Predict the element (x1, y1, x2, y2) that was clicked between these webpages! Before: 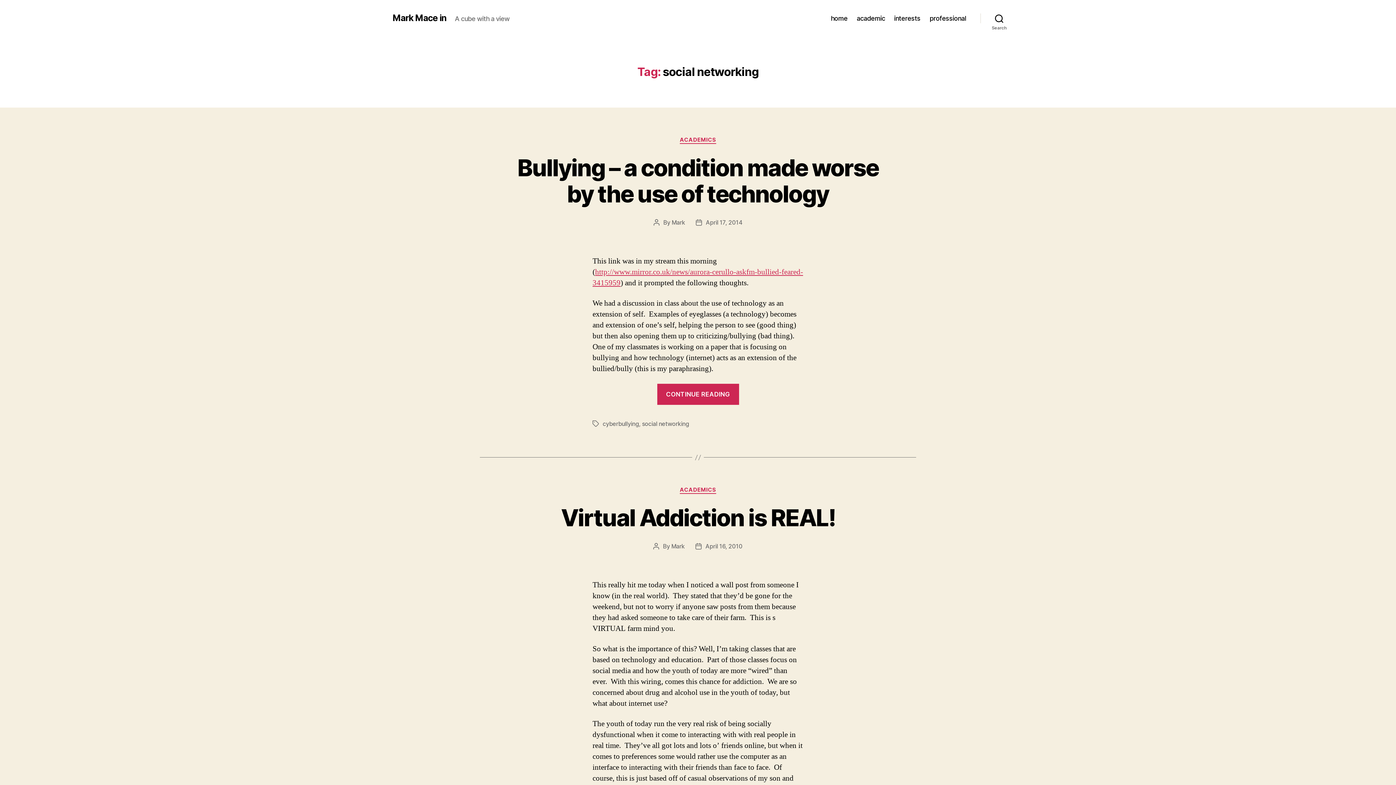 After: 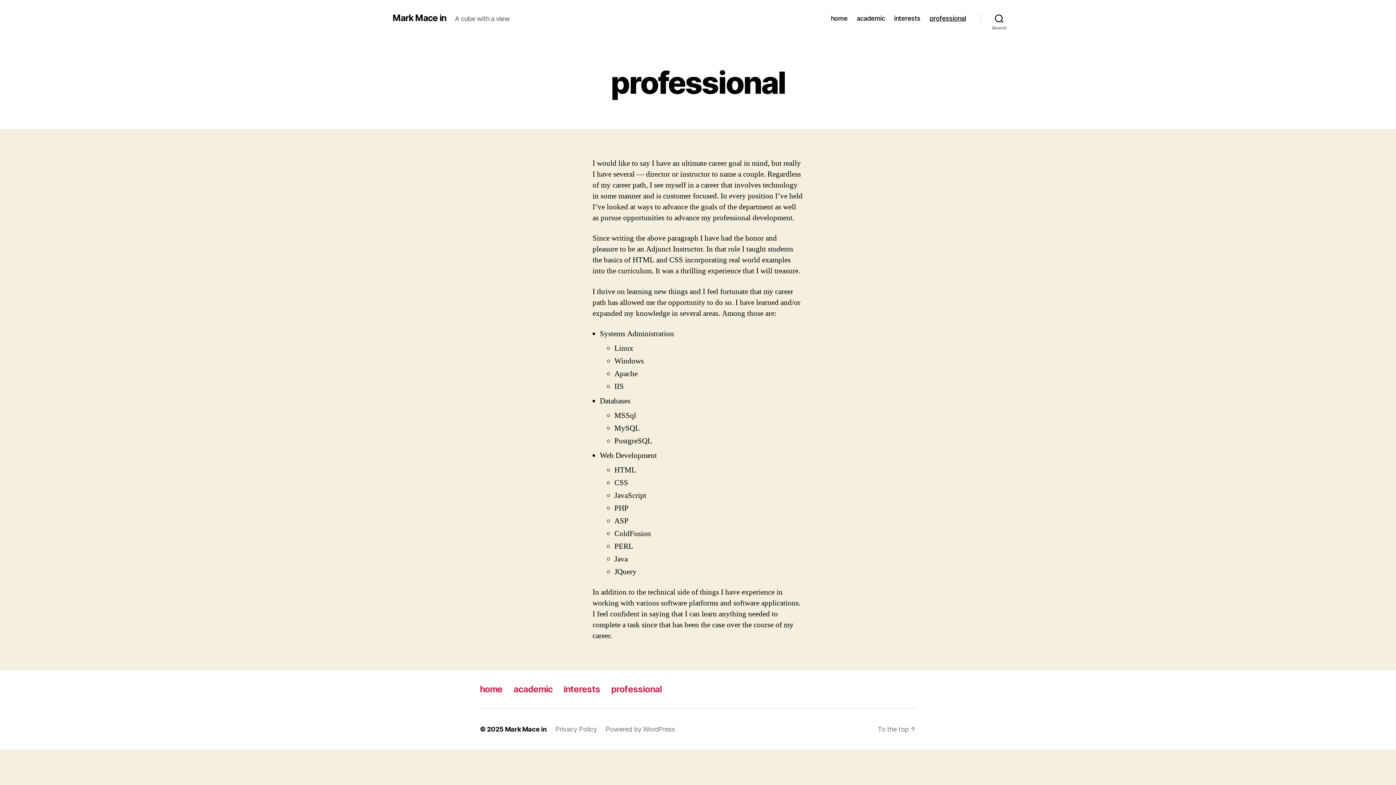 Action: bbox: (929, 14, 966, 22) label: professional